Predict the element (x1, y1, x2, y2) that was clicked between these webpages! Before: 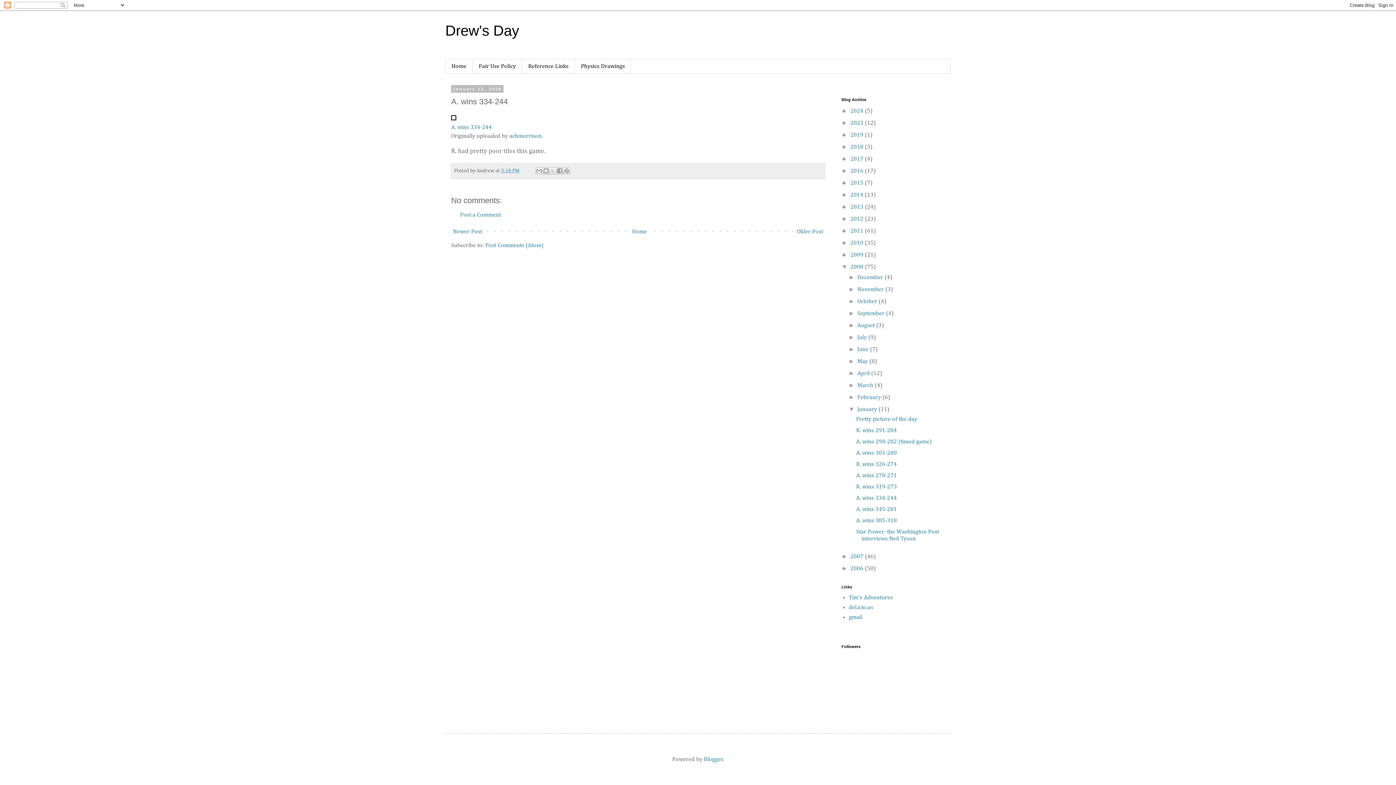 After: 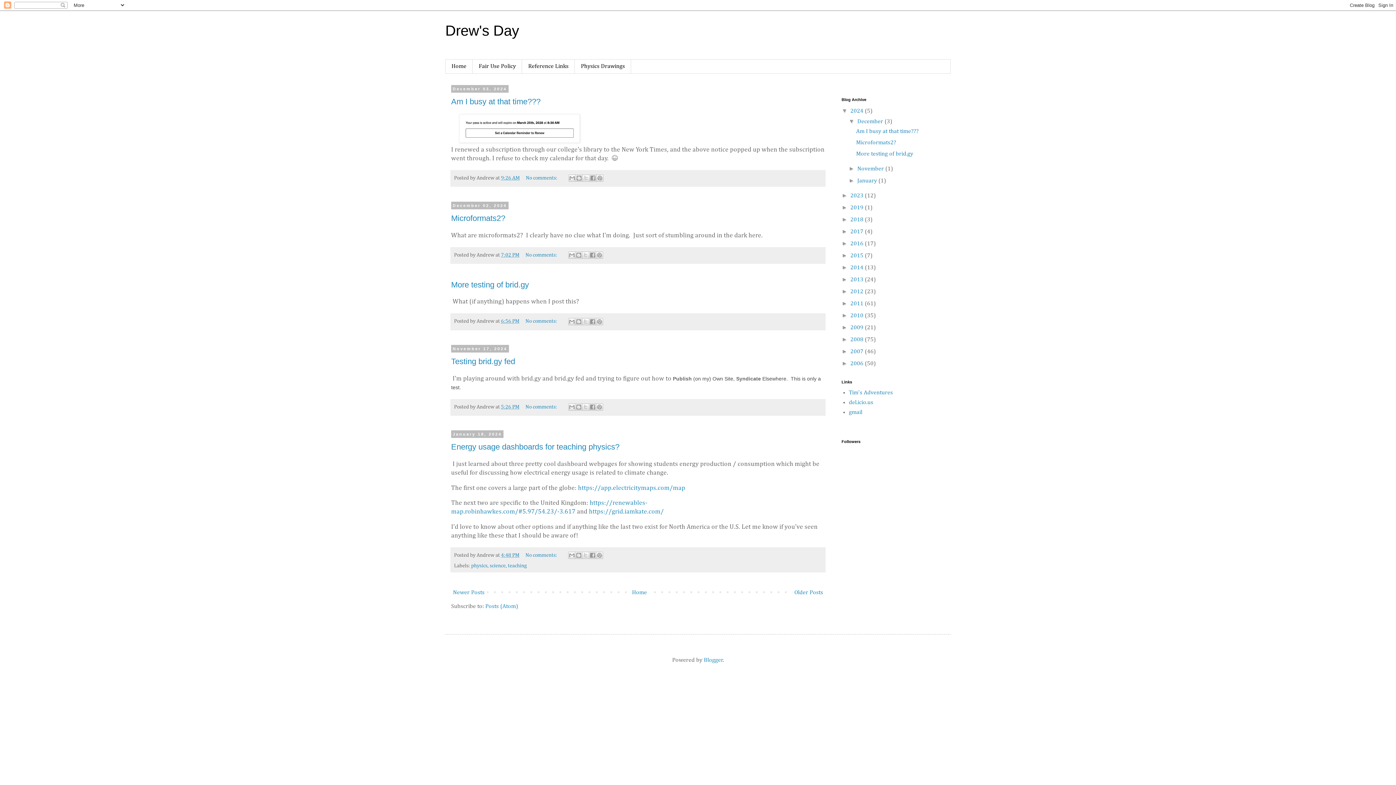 Action: label: 2024  bbox: (850, 108, 865, 114)